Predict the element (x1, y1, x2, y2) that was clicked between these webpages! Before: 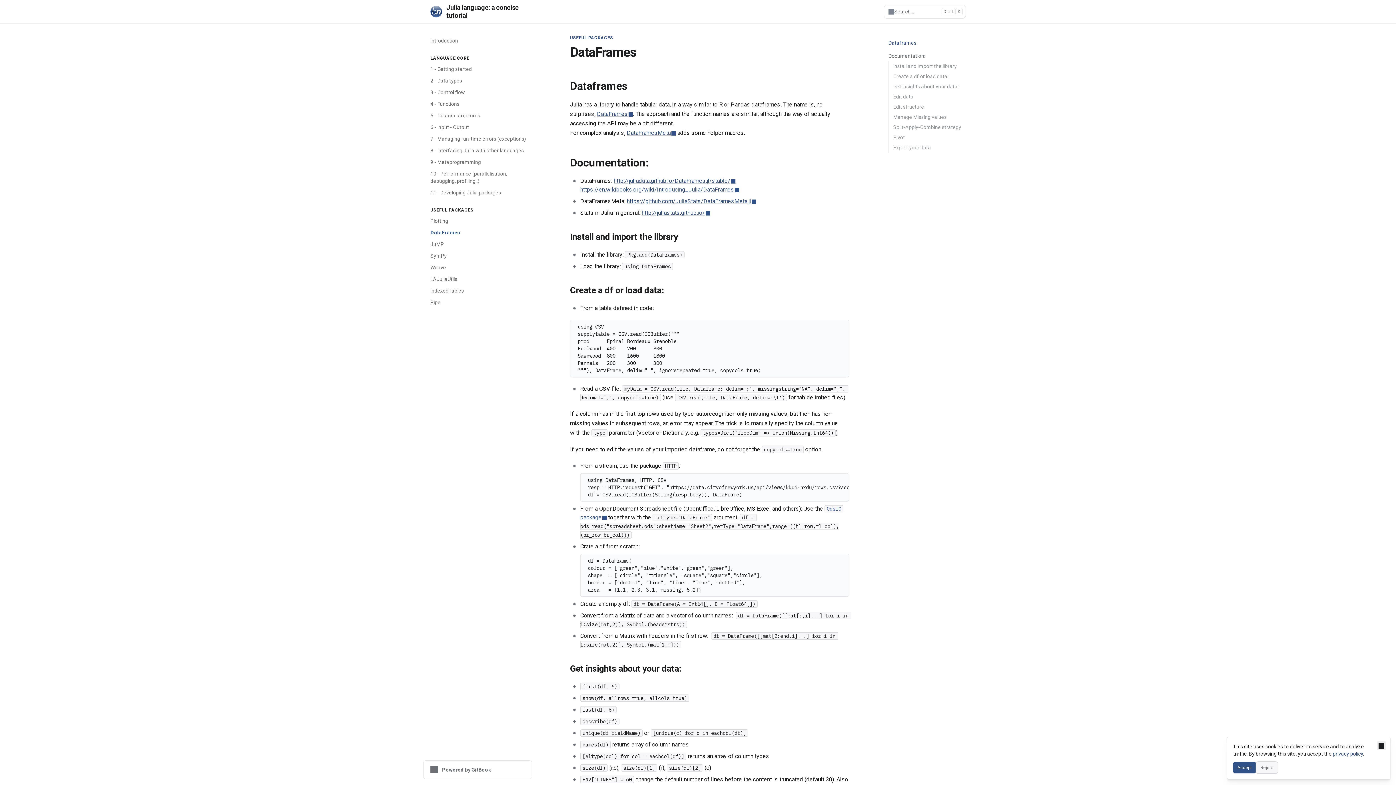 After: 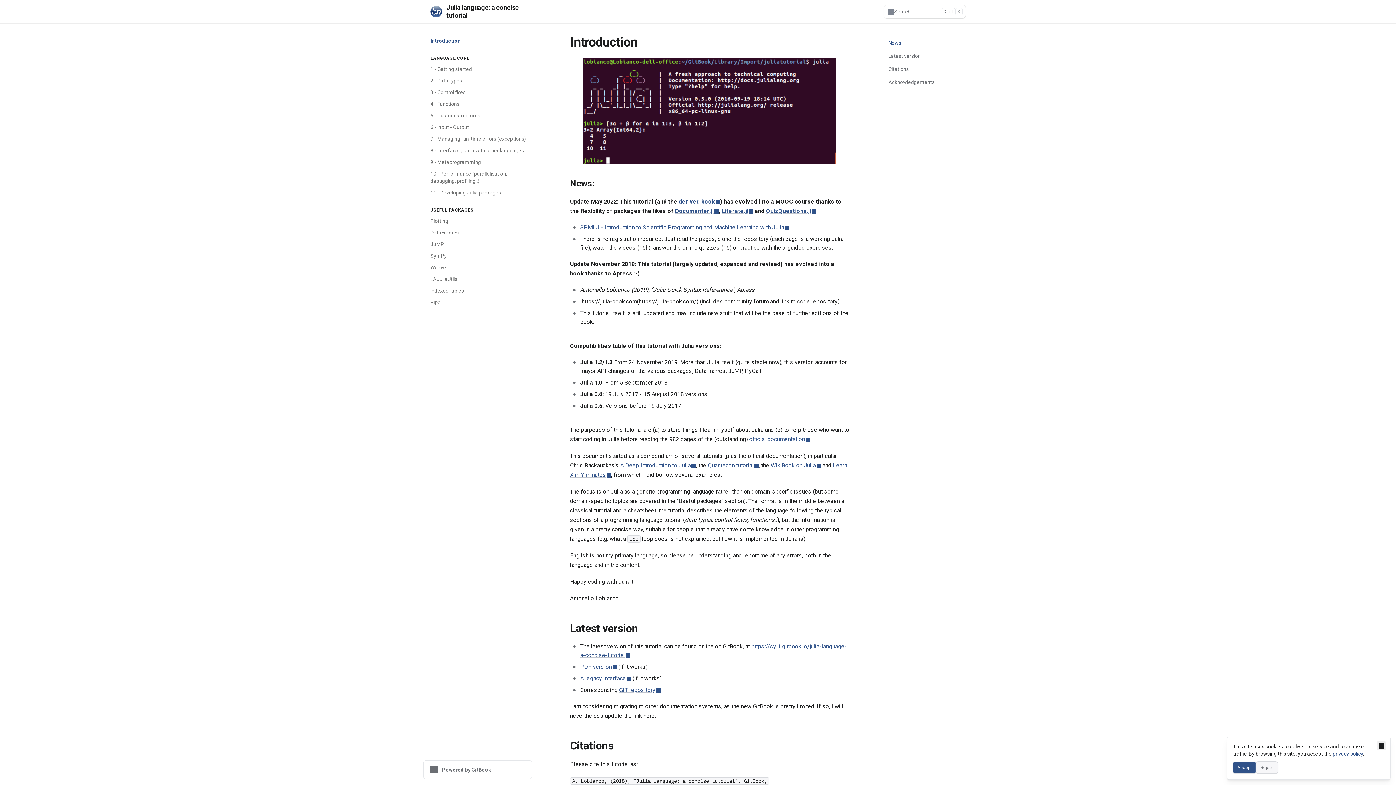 Action: label: Julia language: a concise tutorial bbox: (430, 3, 533, 19)